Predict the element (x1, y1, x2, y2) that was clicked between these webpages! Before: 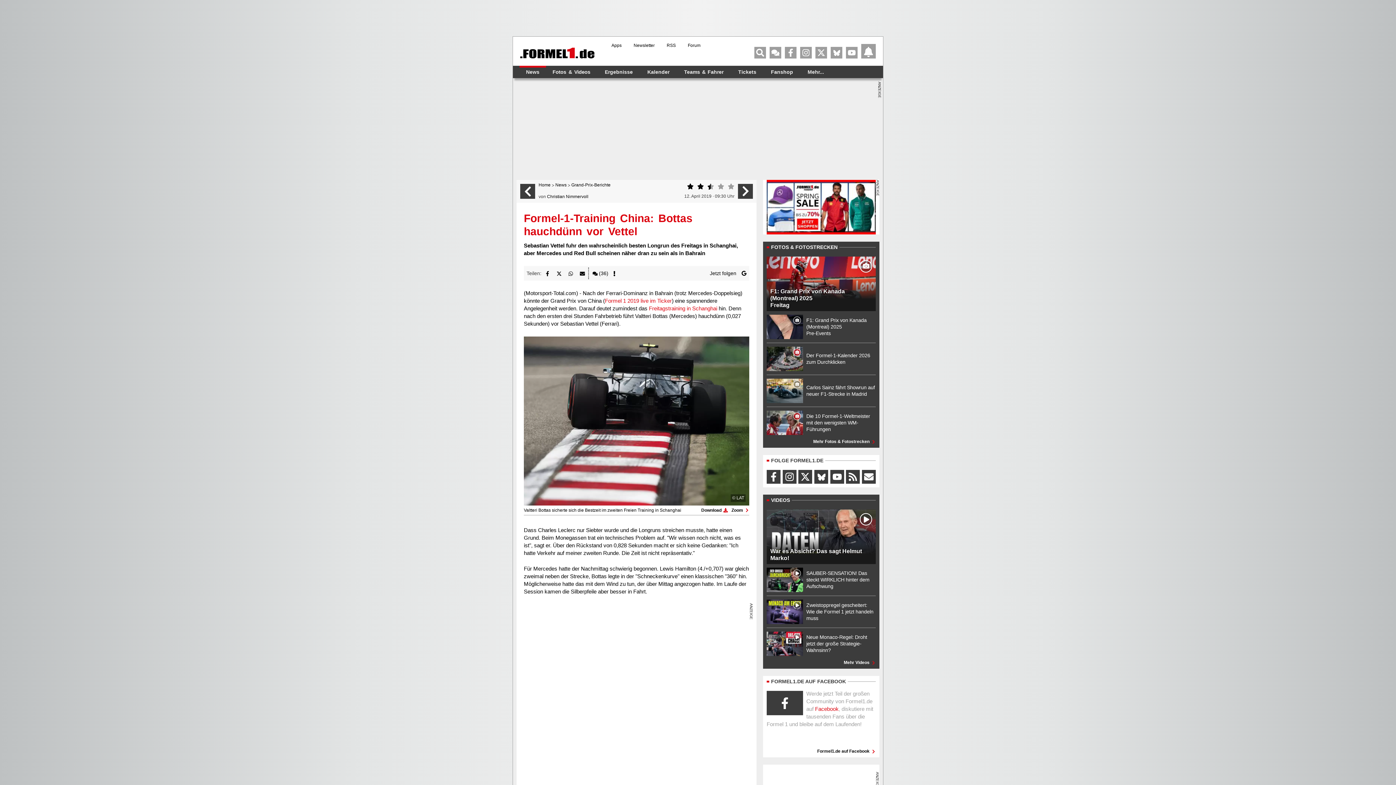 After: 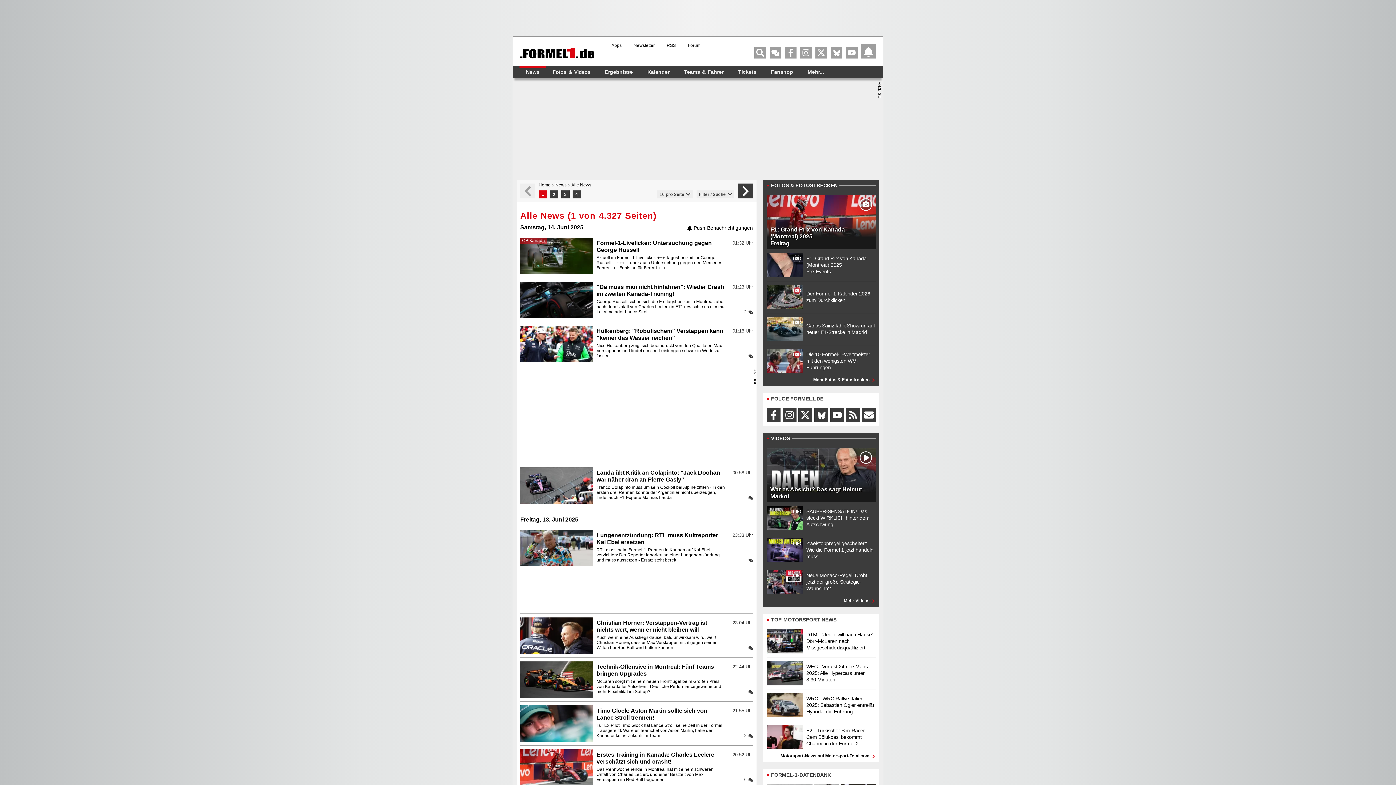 Action: label: News bbox: (555, 182, 566, 187)